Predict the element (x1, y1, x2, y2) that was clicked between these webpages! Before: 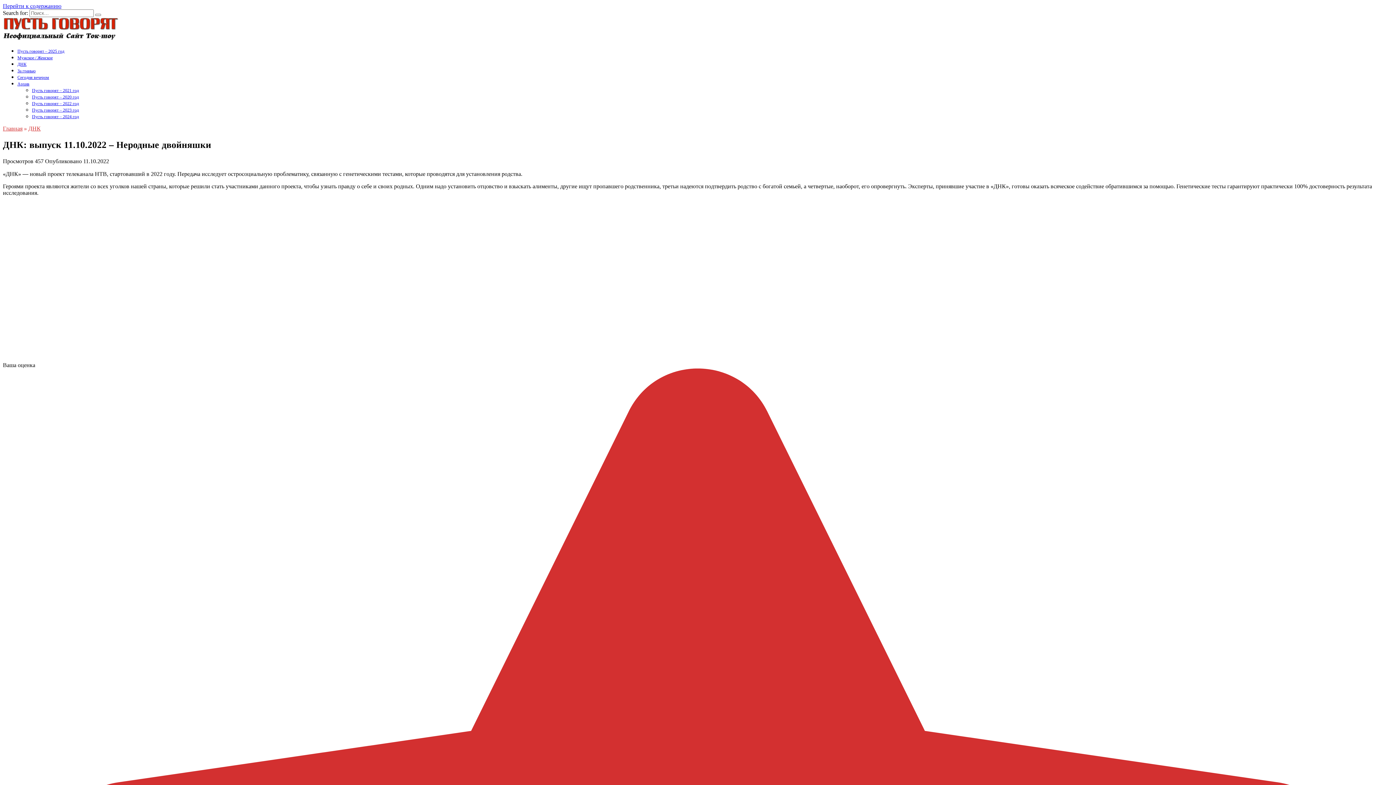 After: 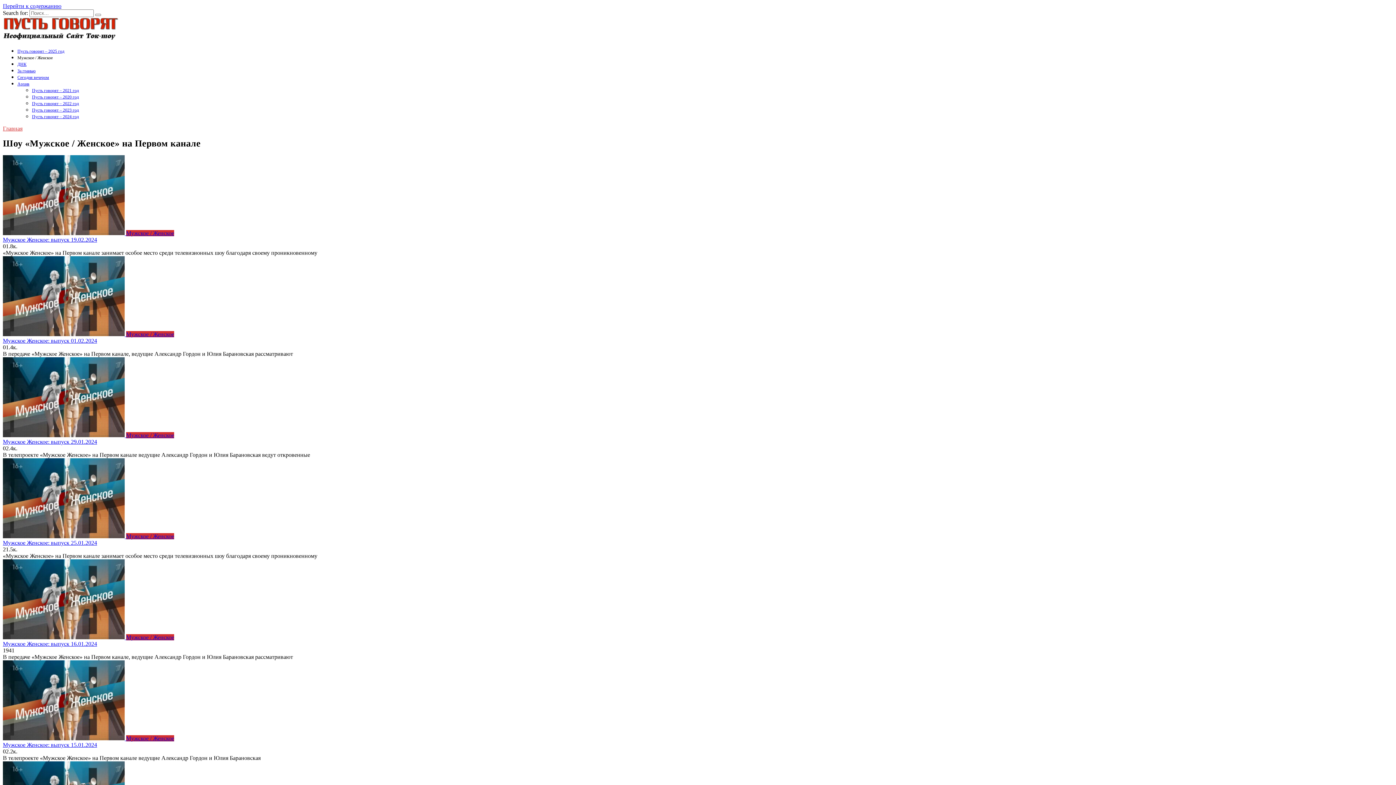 Action: label: Мужское / Женское bbox: (17, 55, 52, 60)